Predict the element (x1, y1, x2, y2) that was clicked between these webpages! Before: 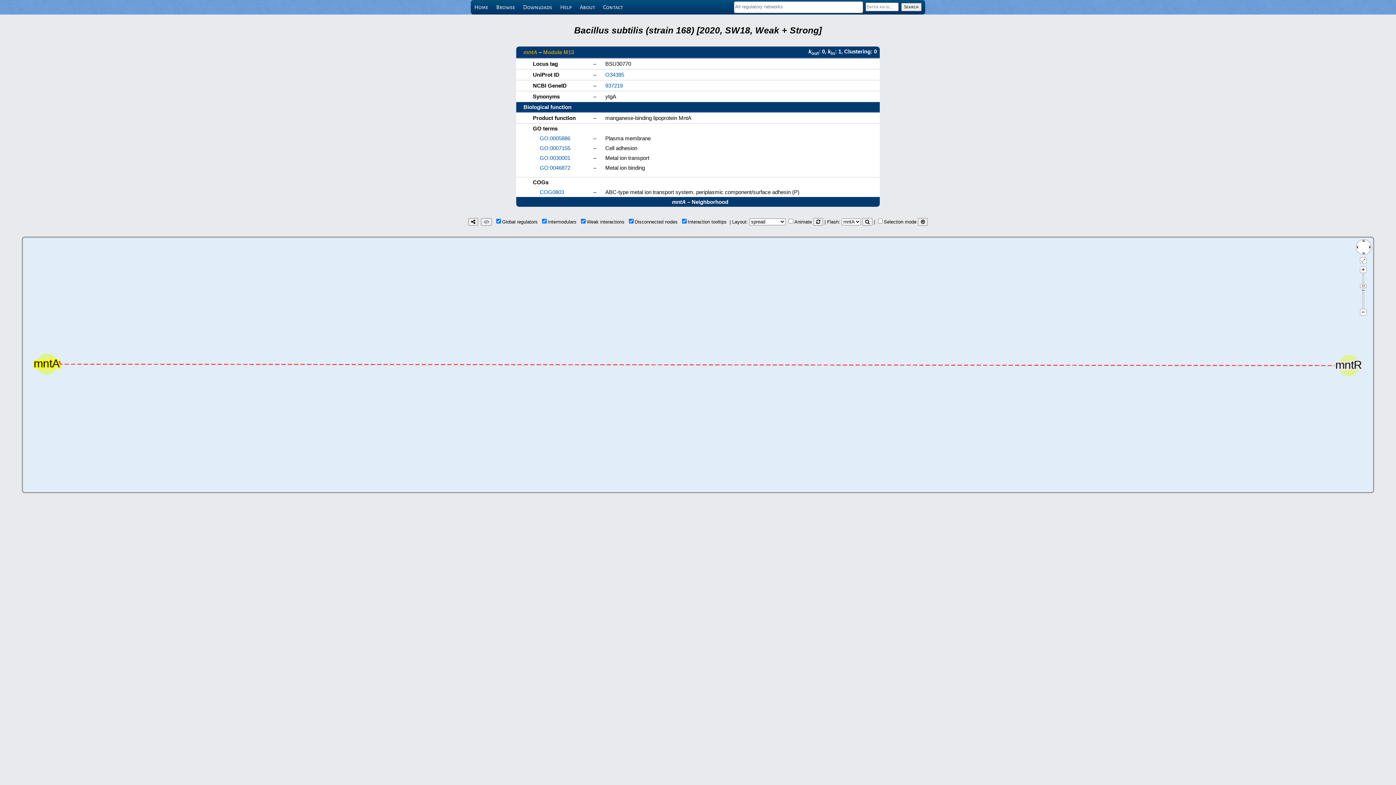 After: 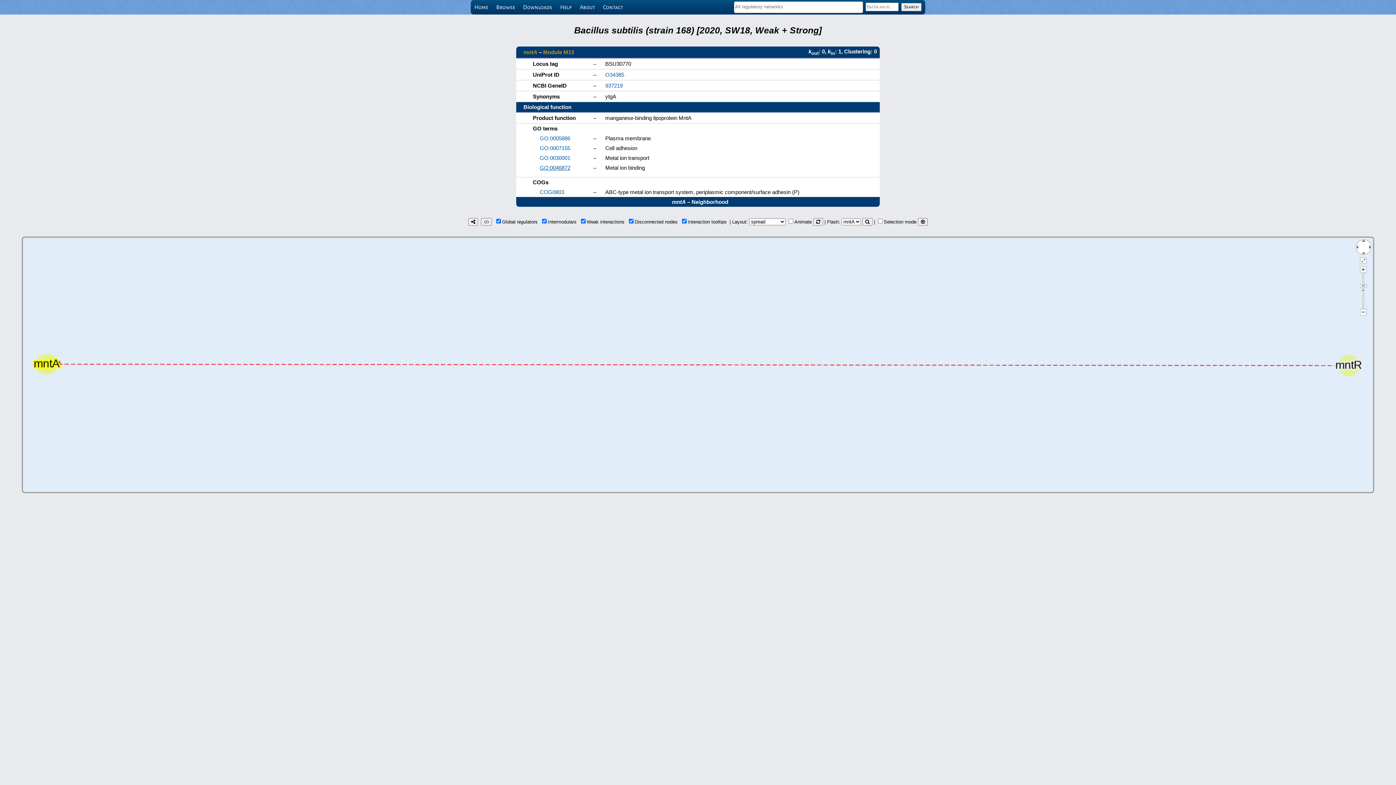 Action: bbox: (539, 164, 570, 170) label: GO:0046872